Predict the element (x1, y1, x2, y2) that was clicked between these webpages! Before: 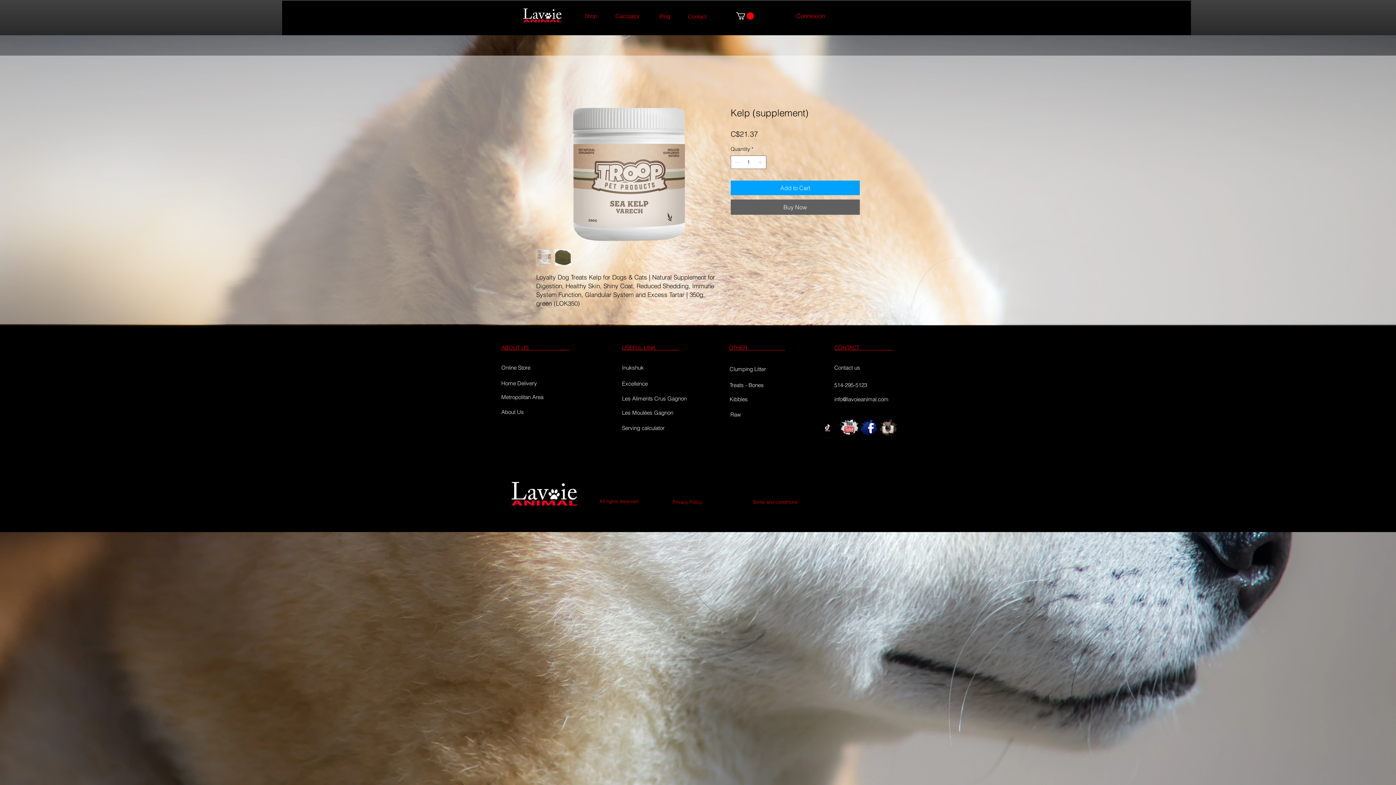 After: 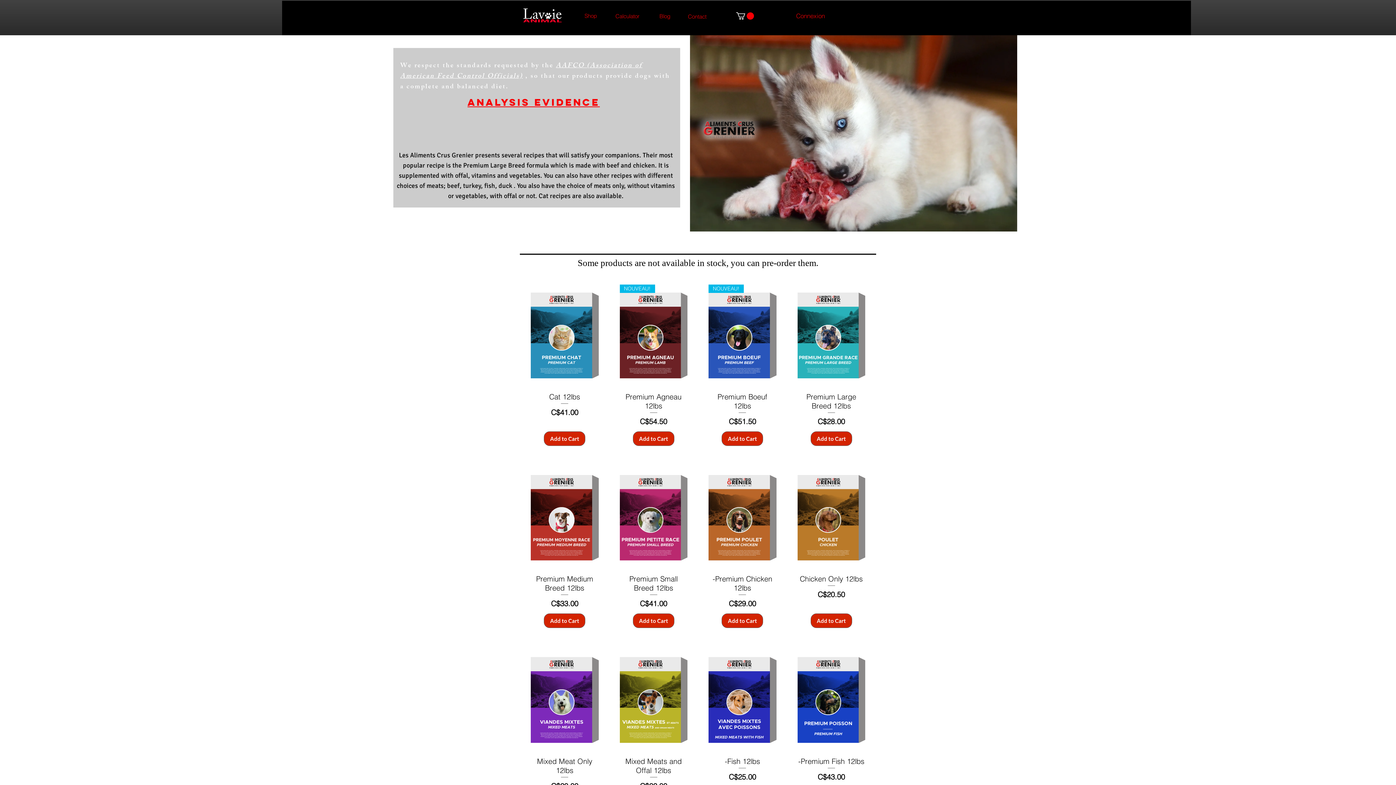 Action: bbox: (622, 395, 686, 402) label: Les Aliments Crus Gagnon